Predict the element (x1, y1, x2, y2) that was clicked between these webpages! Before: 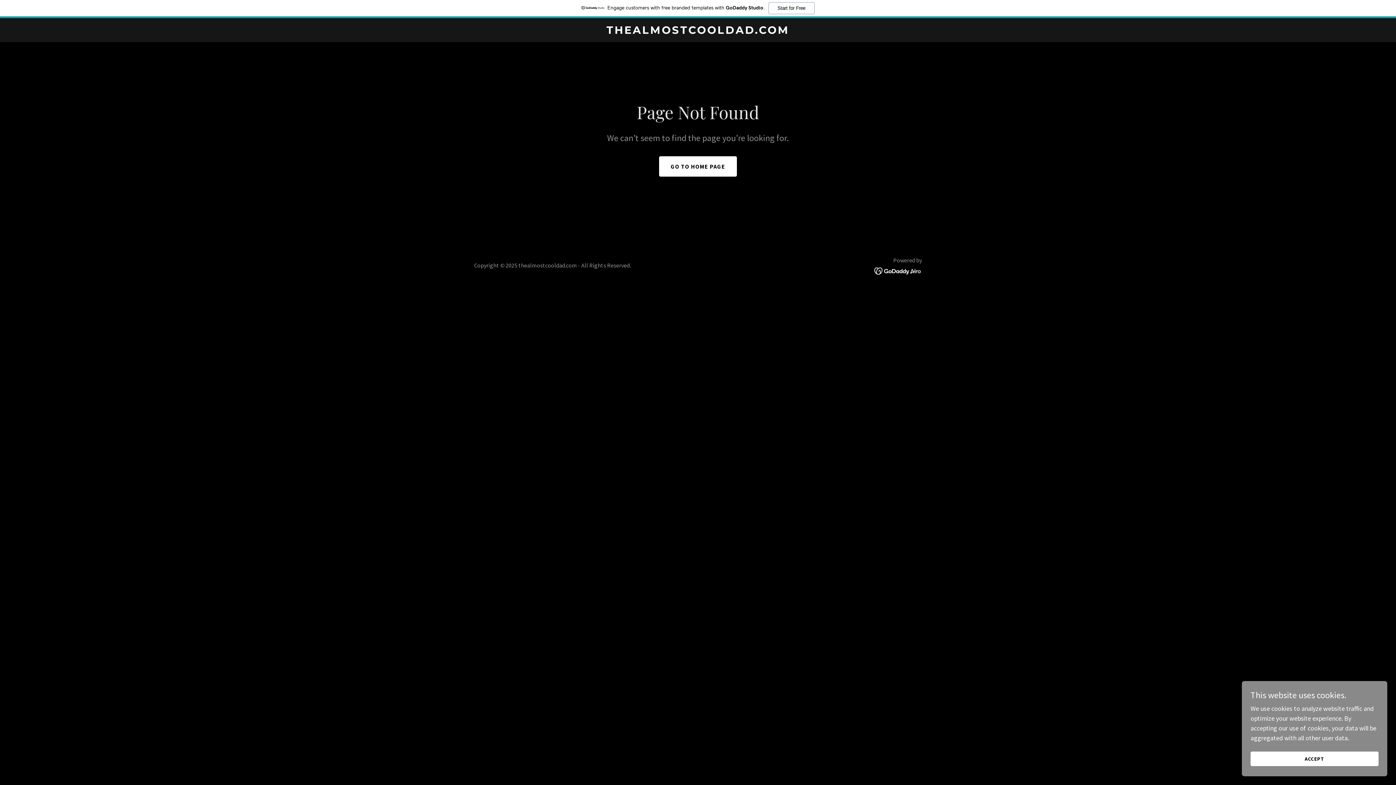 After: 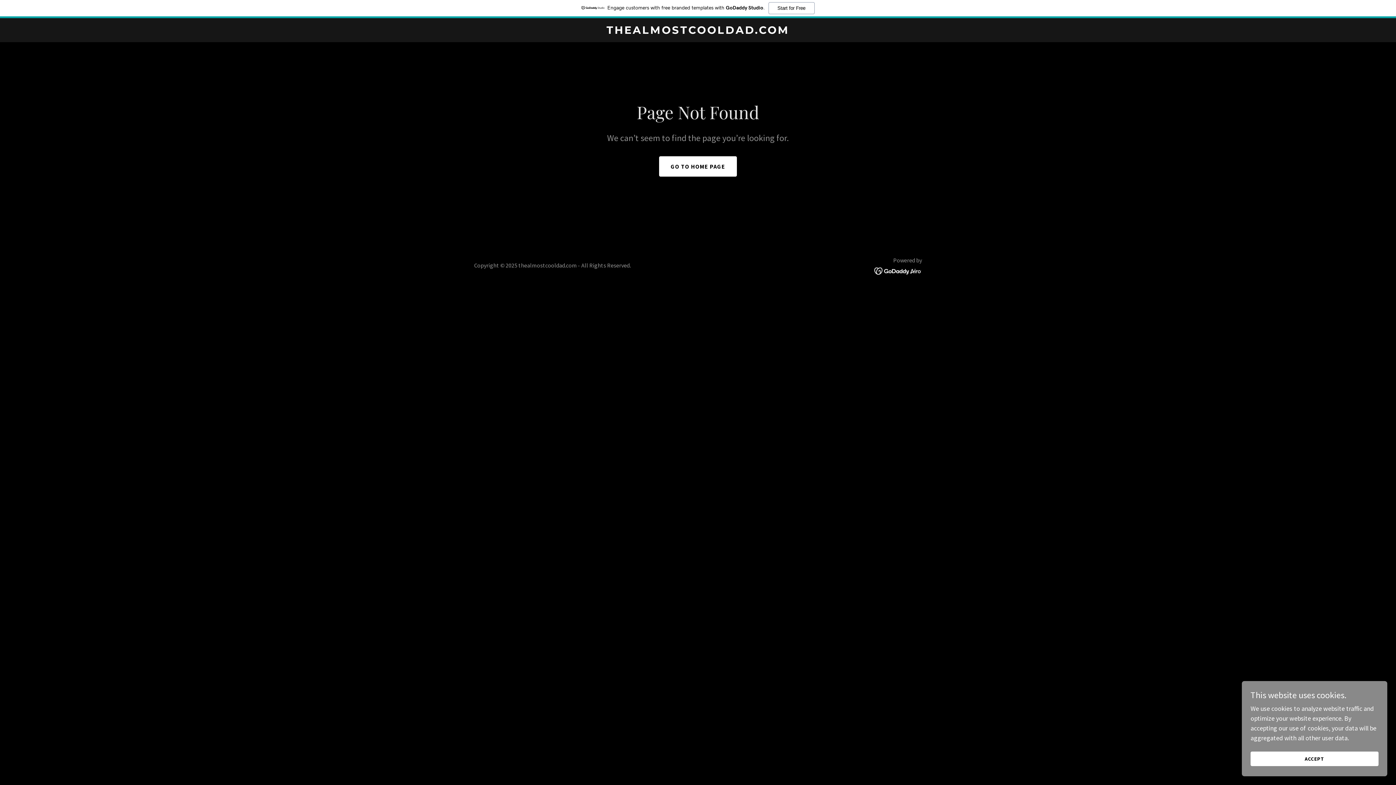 Action: label: Engage customers with free branded templates with GoDaddy Studio.
Start for Free bbox: (0, 0, 1396, 18)